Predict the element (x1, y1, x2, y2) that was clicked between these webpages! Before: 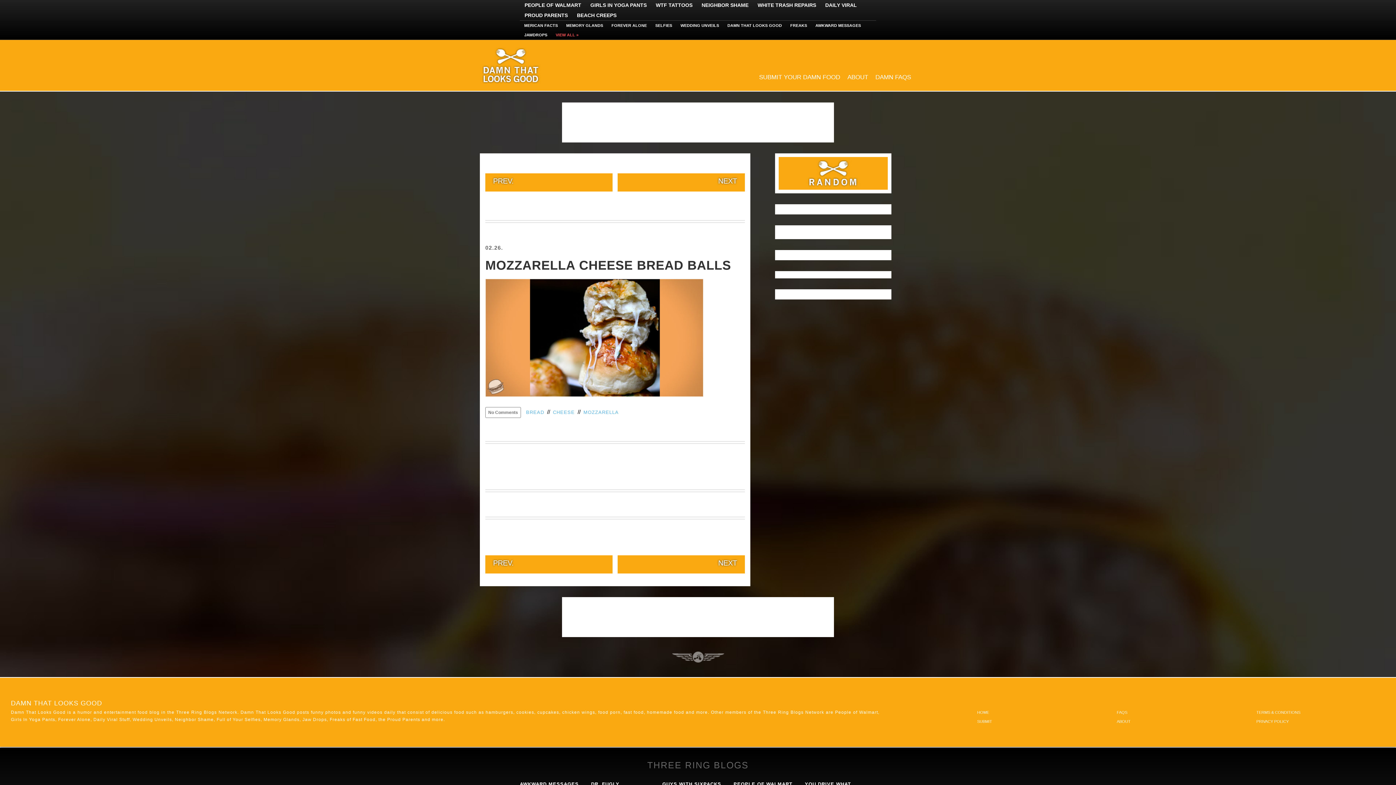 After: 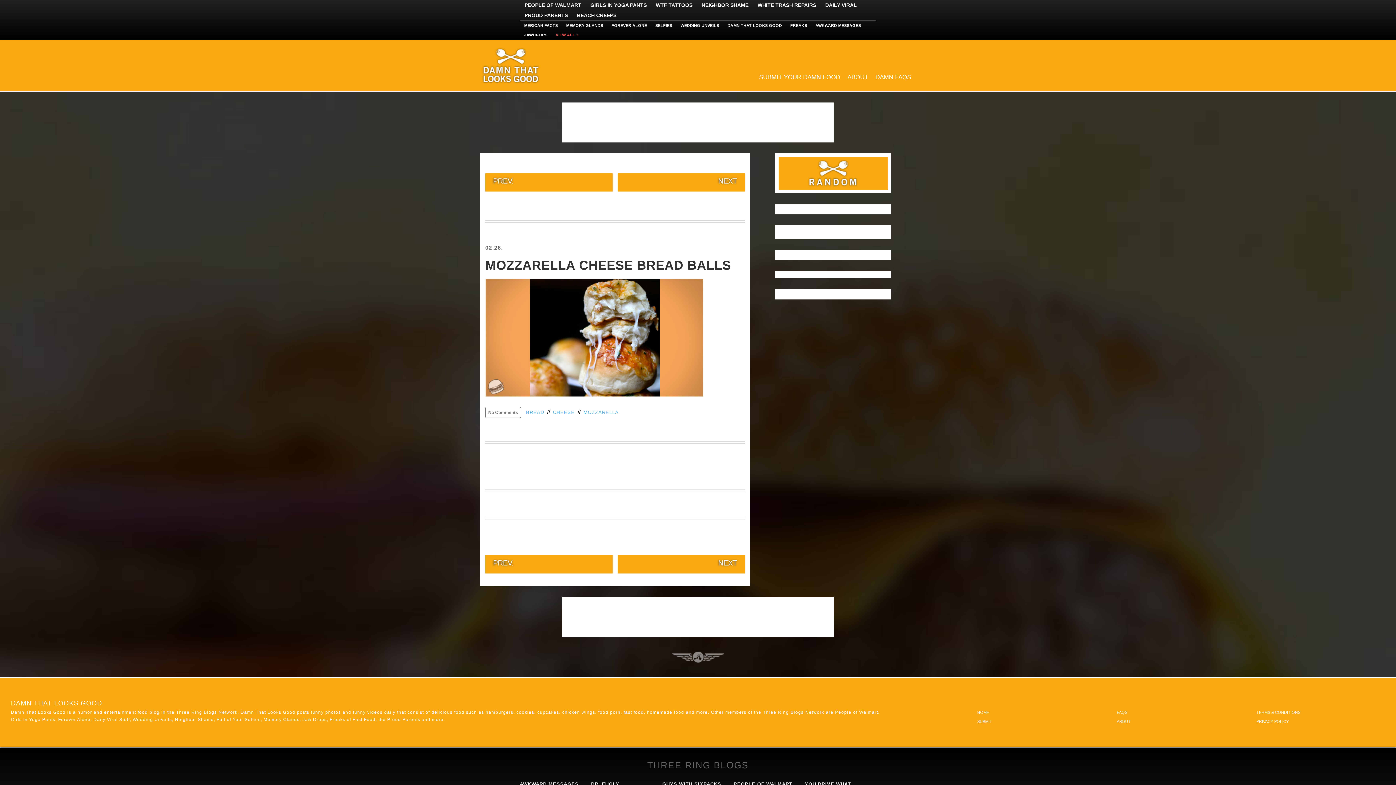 Action: bbox: (485, 392, 703, 398)